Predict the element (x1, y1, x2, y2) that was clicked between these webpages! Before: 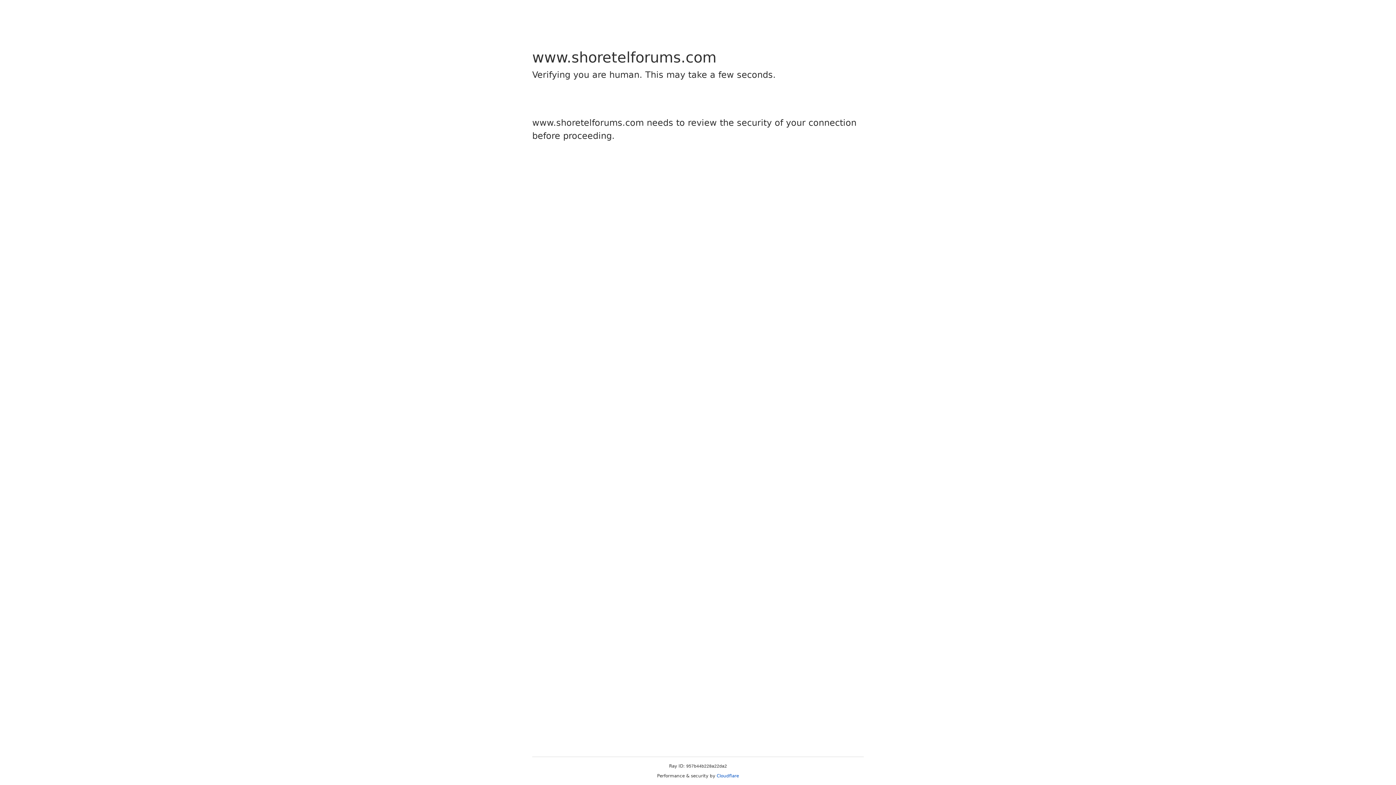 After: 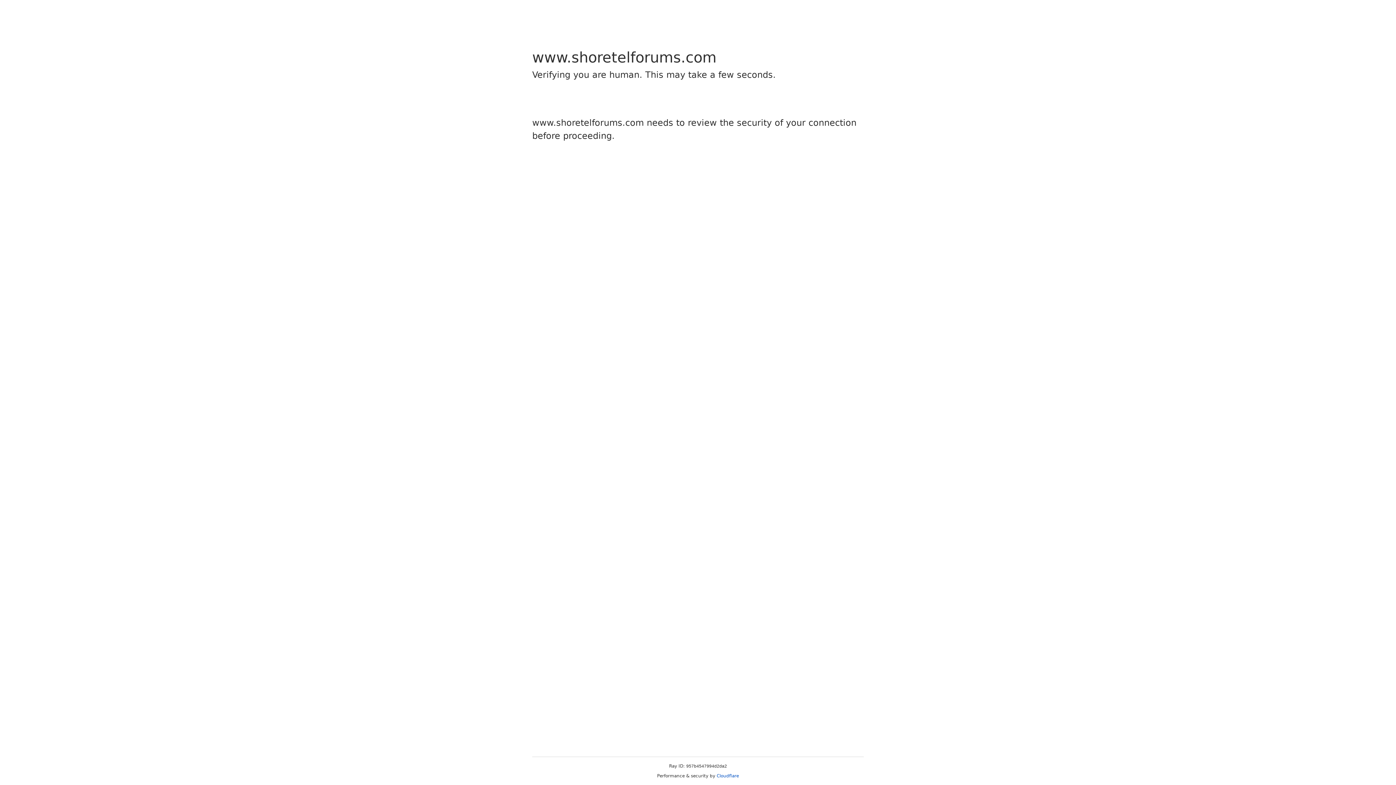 Action: bbox: (716, 773, 739, 778) label: Cloudflare